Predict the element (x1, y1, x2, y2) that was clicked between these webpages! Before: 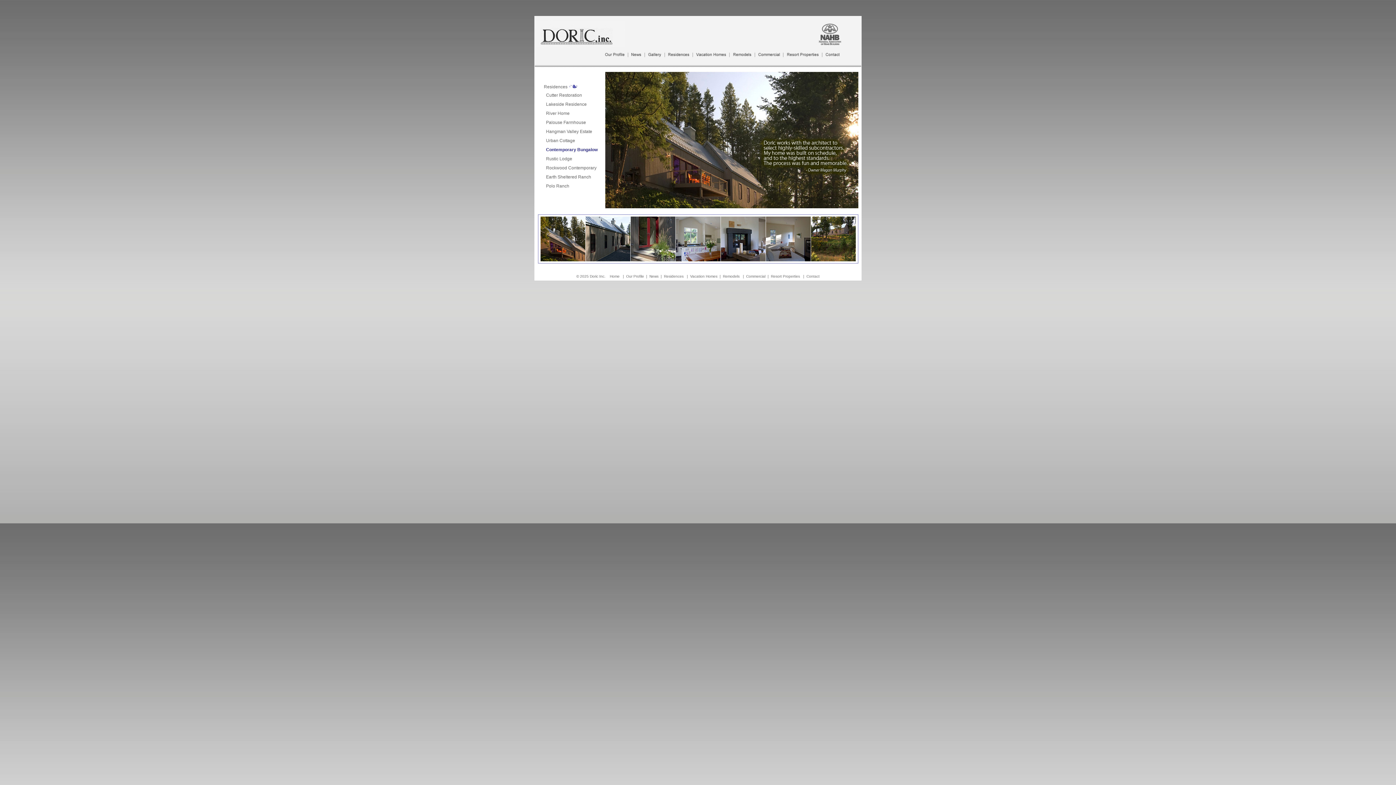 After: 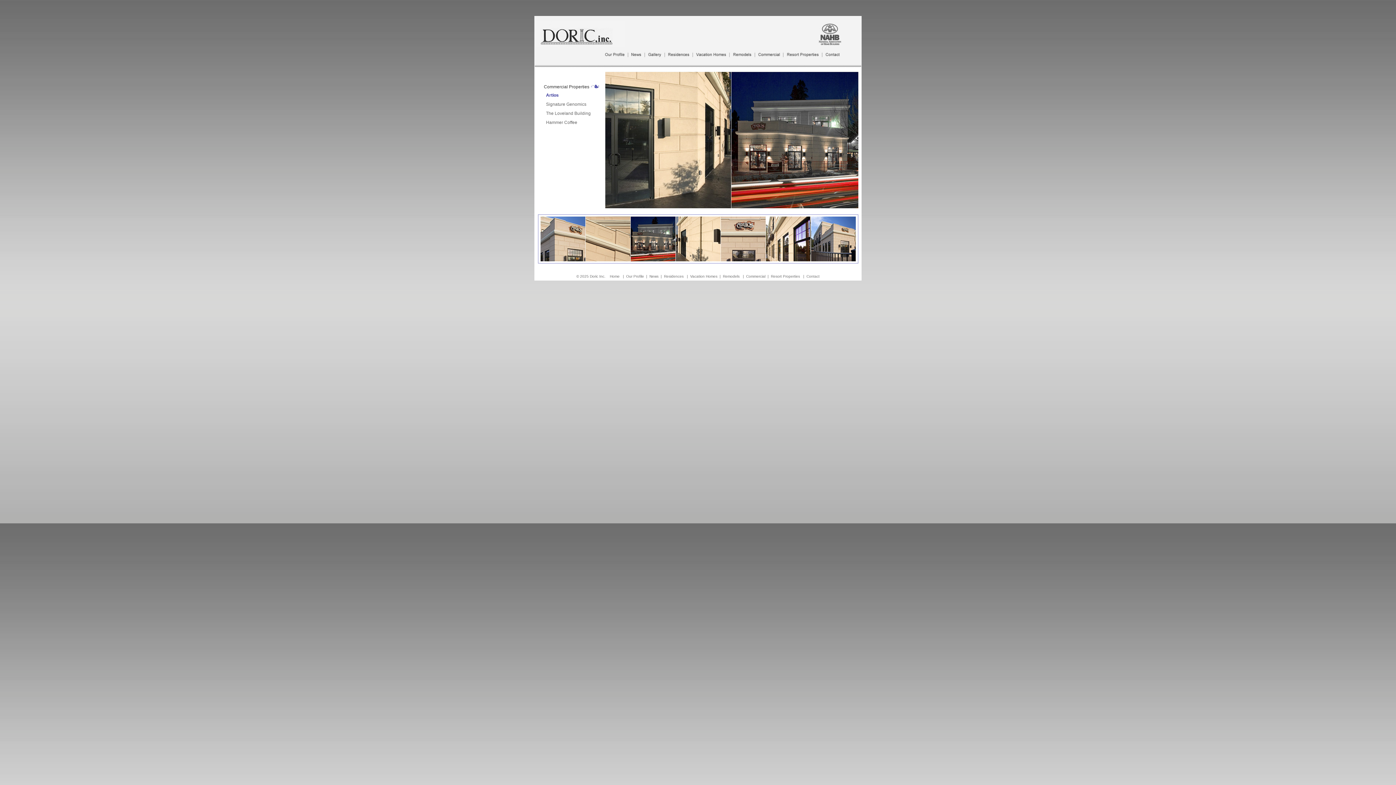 Action: label: Commercial bbox: (746, 274, 765, 278)